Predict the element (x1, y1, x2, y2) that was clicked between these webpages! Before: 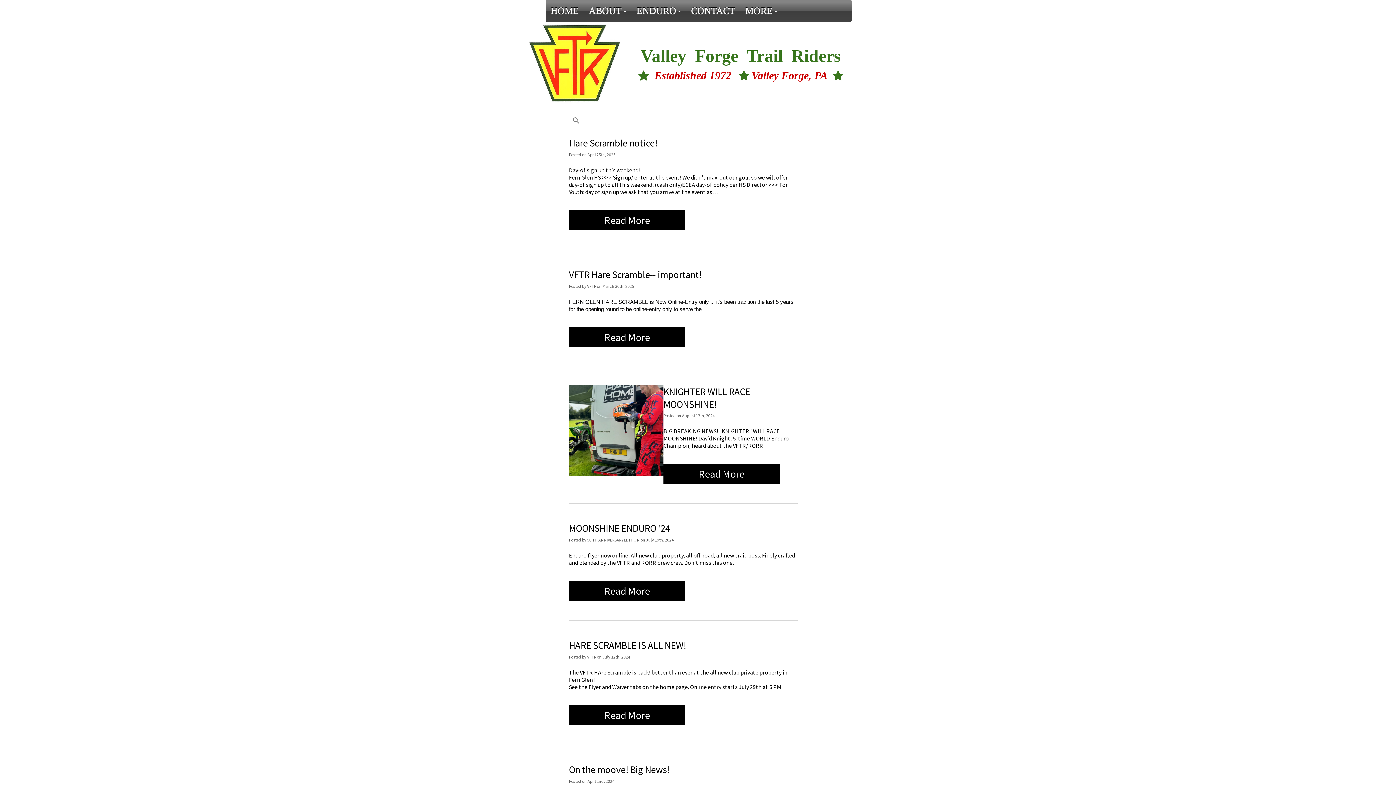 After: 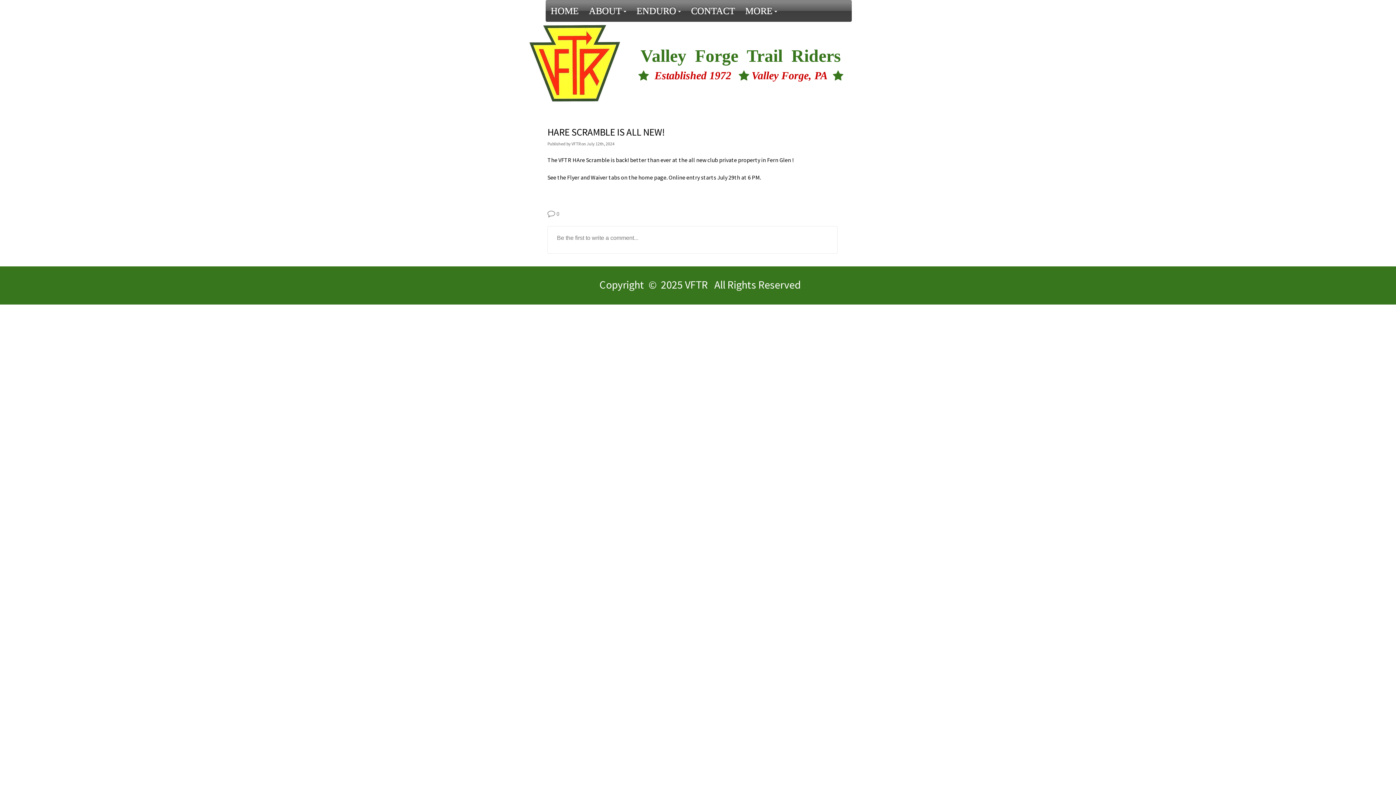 Action: label: HARE SCRAMBLE IS ALL NEW! bbox: (569, 639, 686, 651)